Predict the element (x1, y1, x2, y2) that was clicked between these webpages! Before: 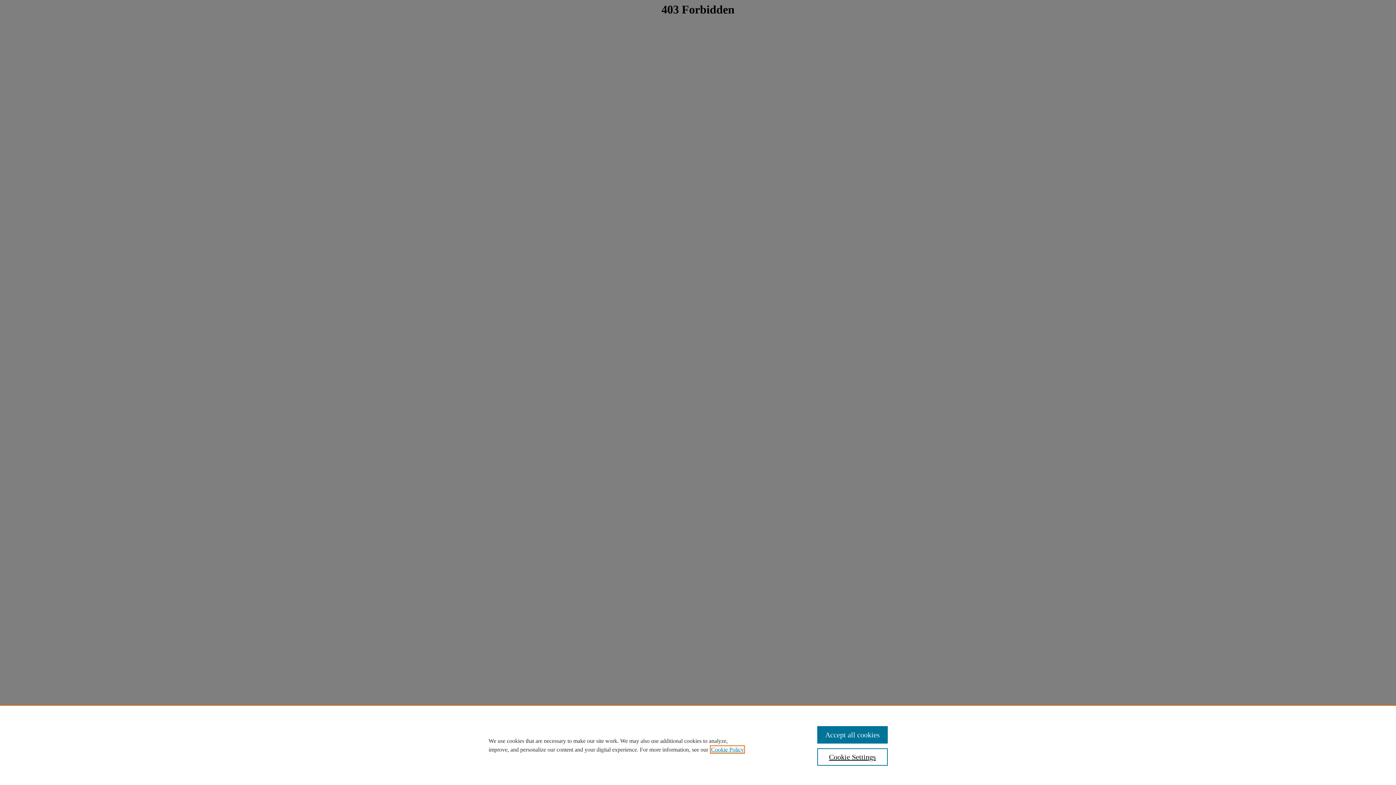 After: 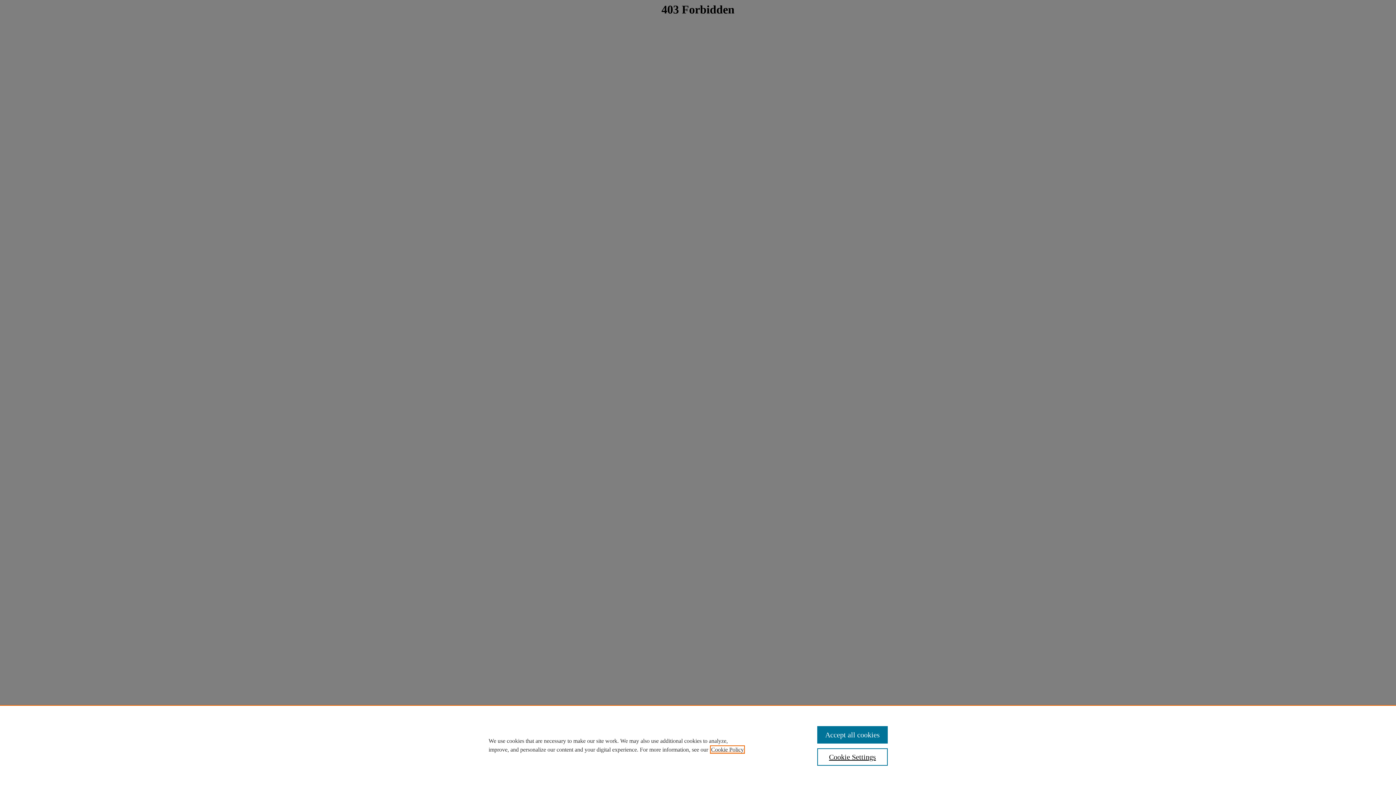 Action: bbox: (711, 746, 744, 753) label: , opens in a new tab